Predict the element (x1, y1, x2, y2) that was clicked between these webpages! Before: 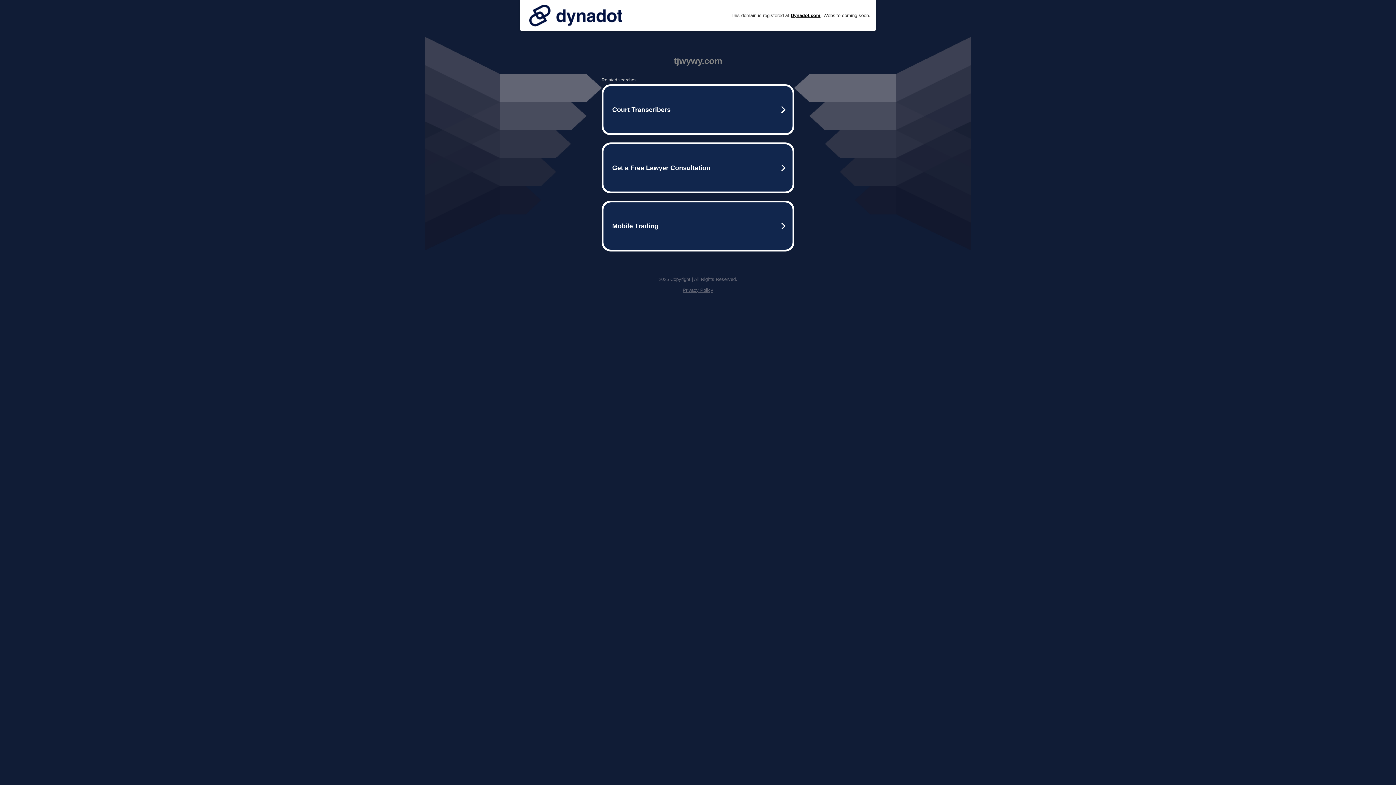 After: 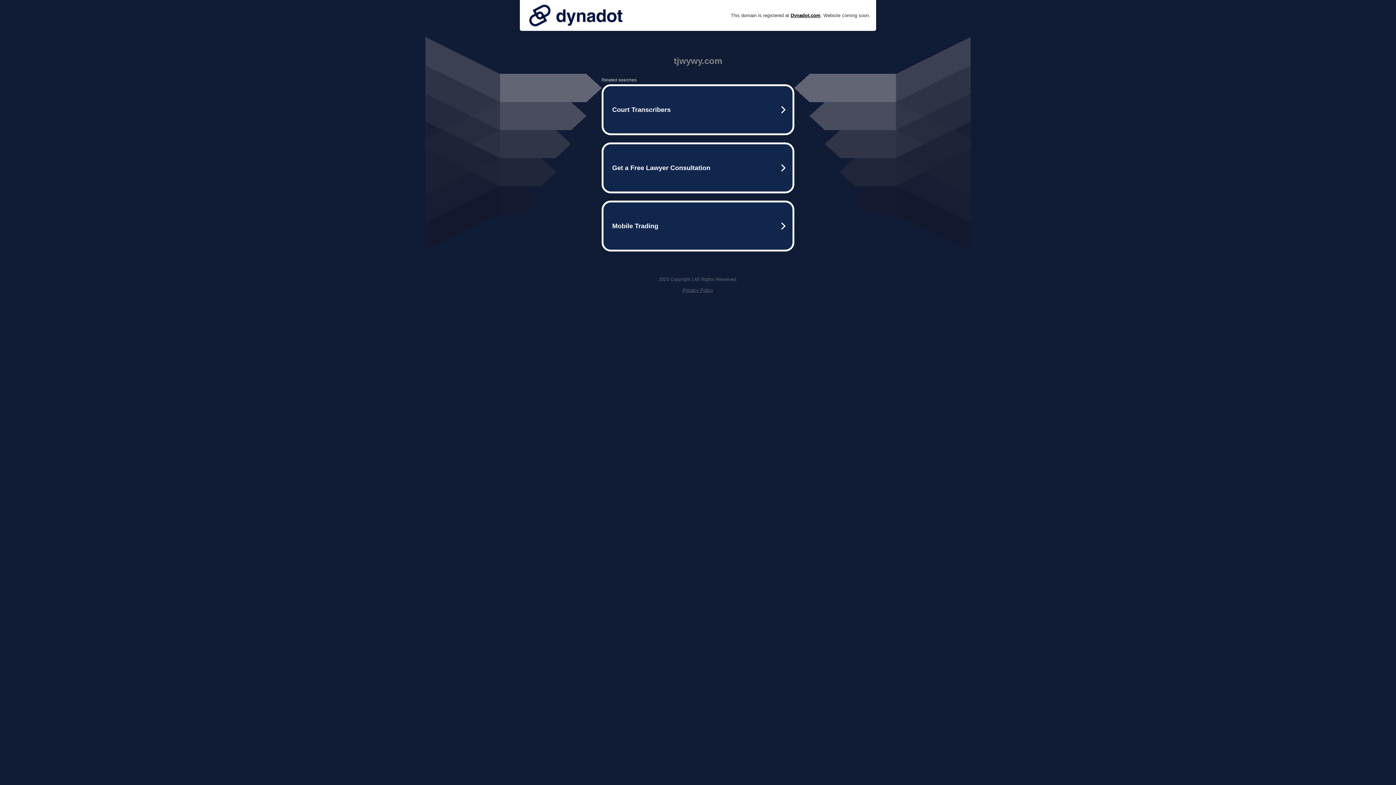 Action: bbox: (682, 287, 713, 293) label: Privacy Policy